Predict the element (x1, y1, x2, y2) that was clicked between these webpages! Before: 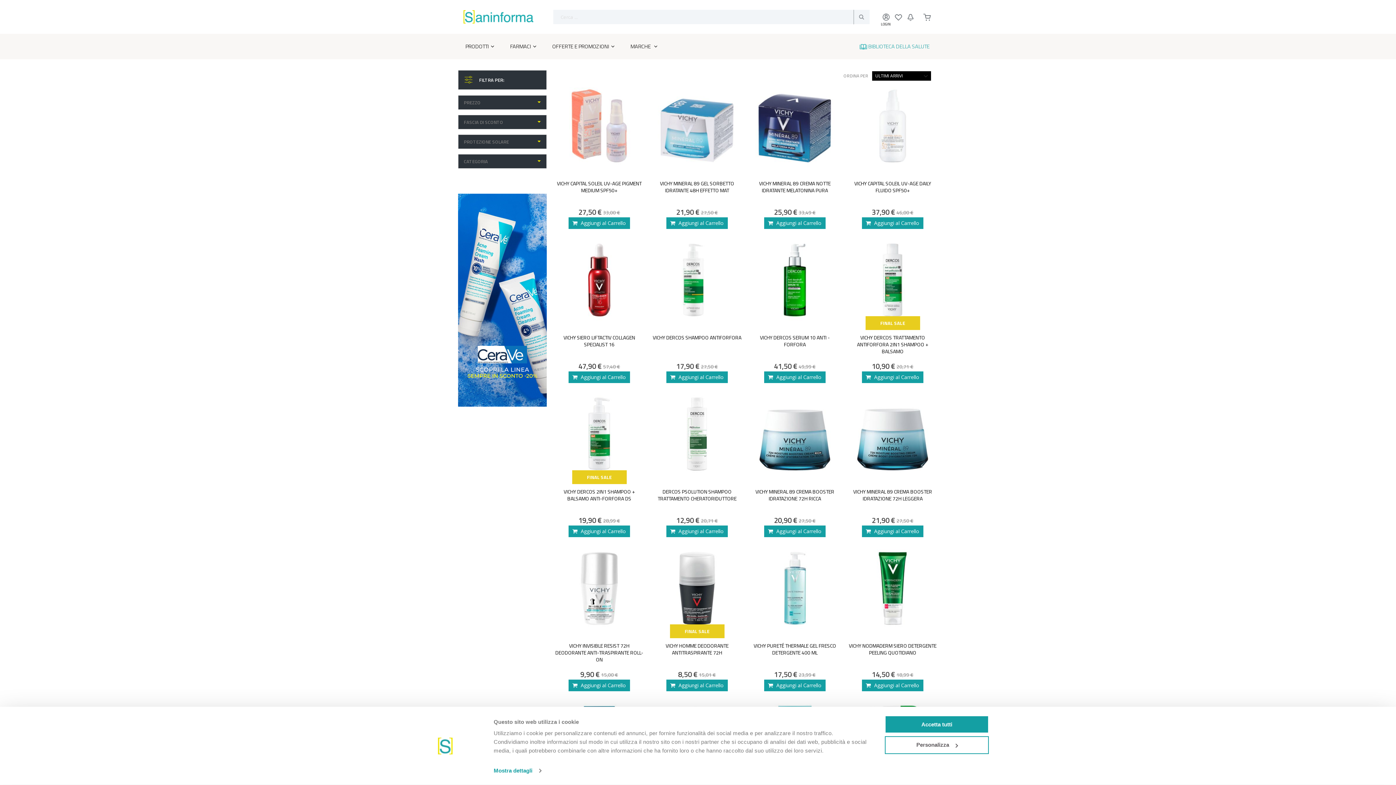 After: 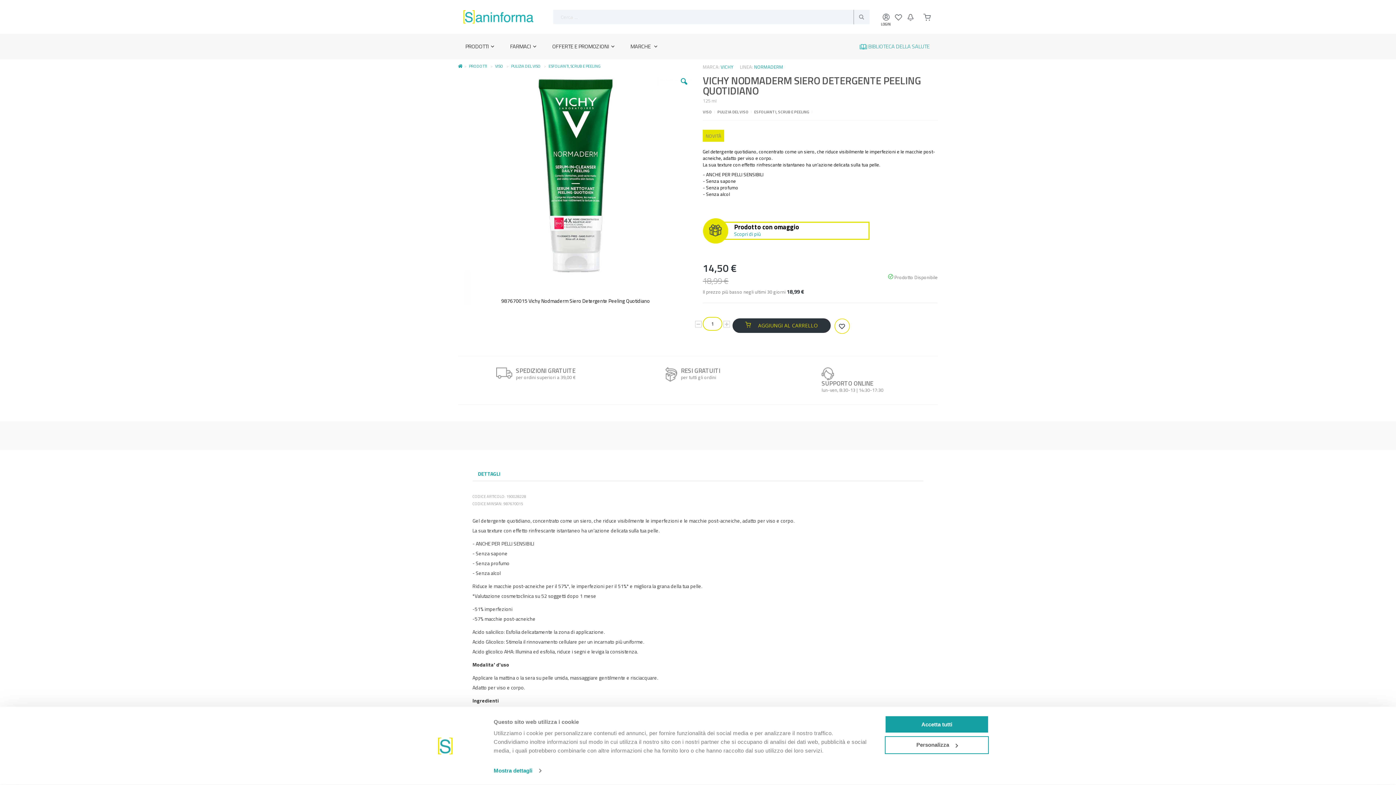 Action: bbox: (849, 549, 936, 637)